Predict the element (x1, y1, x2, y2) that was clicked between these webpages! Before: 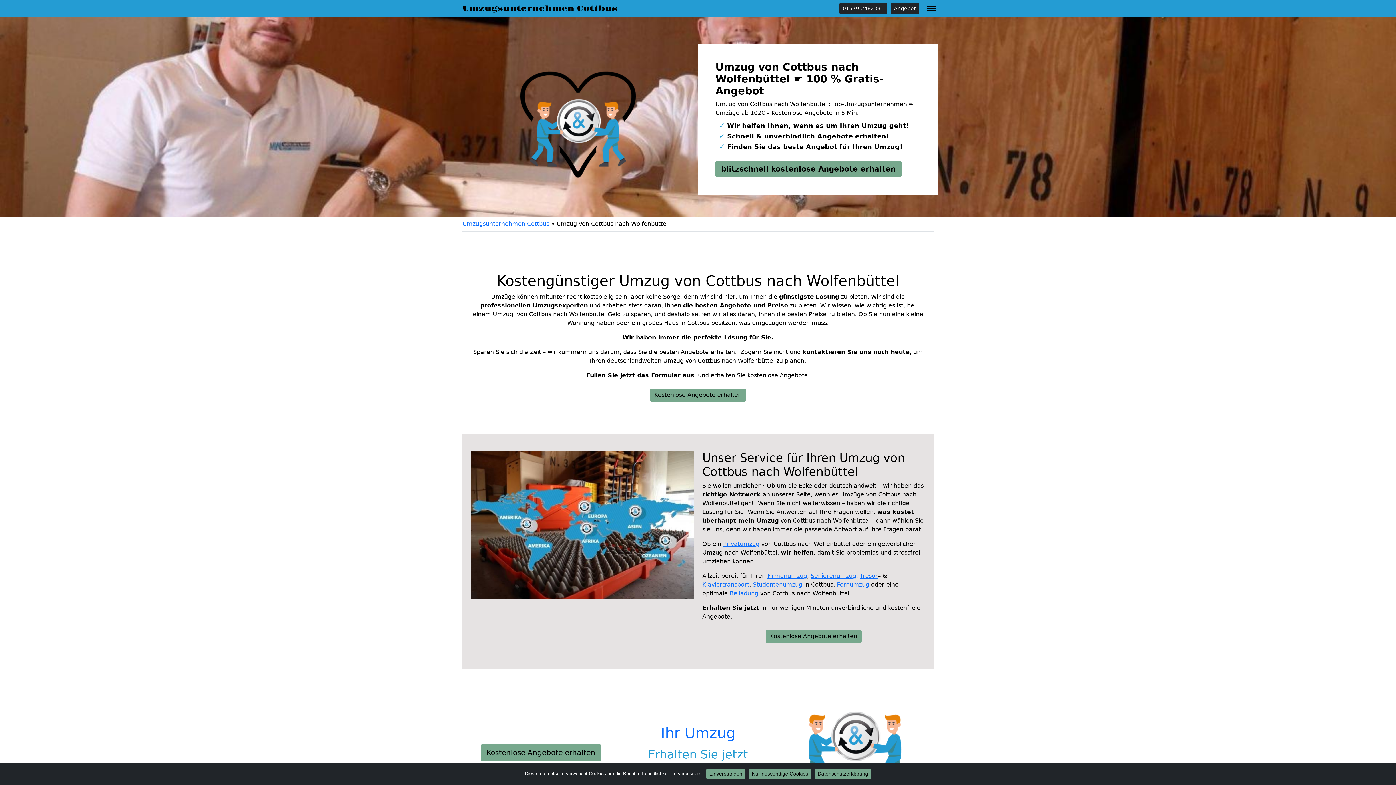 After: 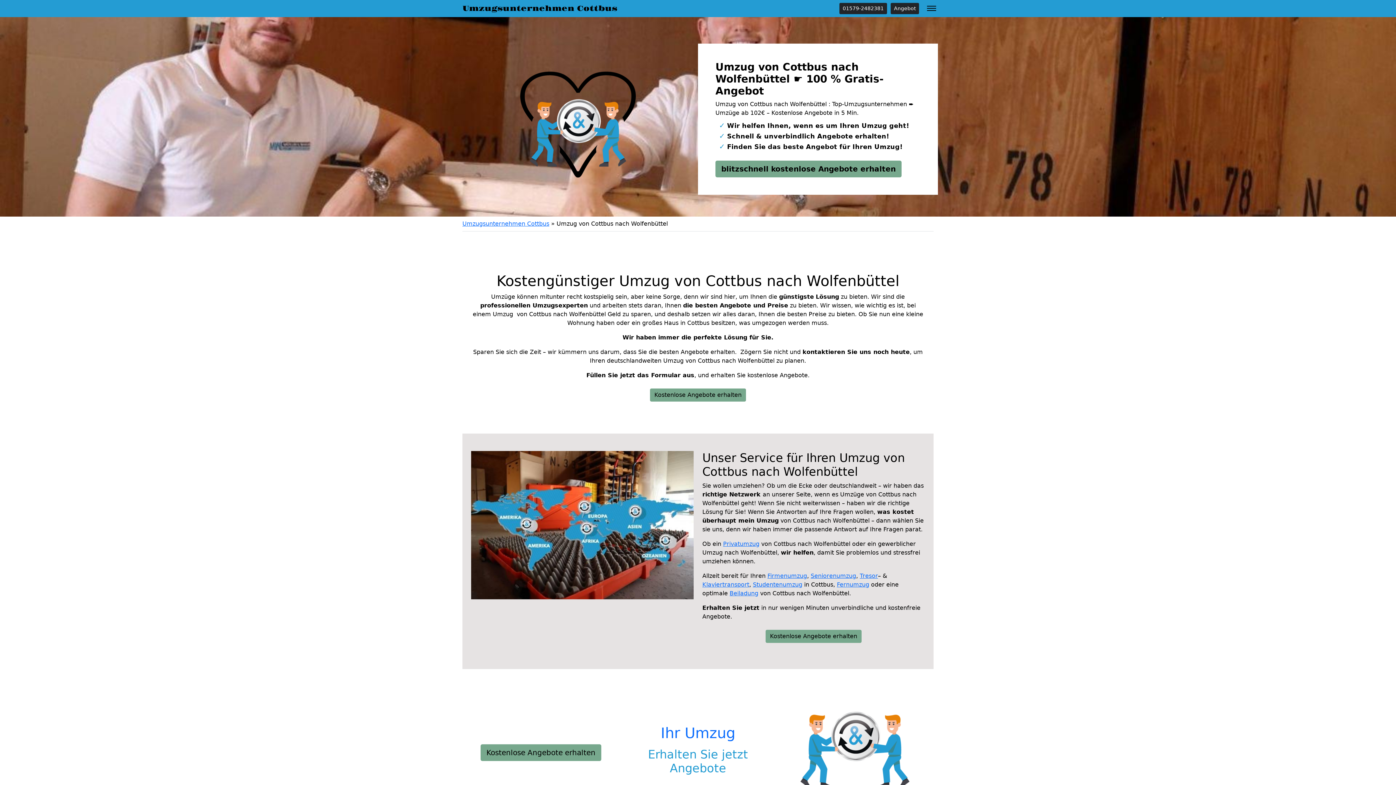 Action: bbox: (749, 769, 811, 779) label: Nur notwendige Cookies